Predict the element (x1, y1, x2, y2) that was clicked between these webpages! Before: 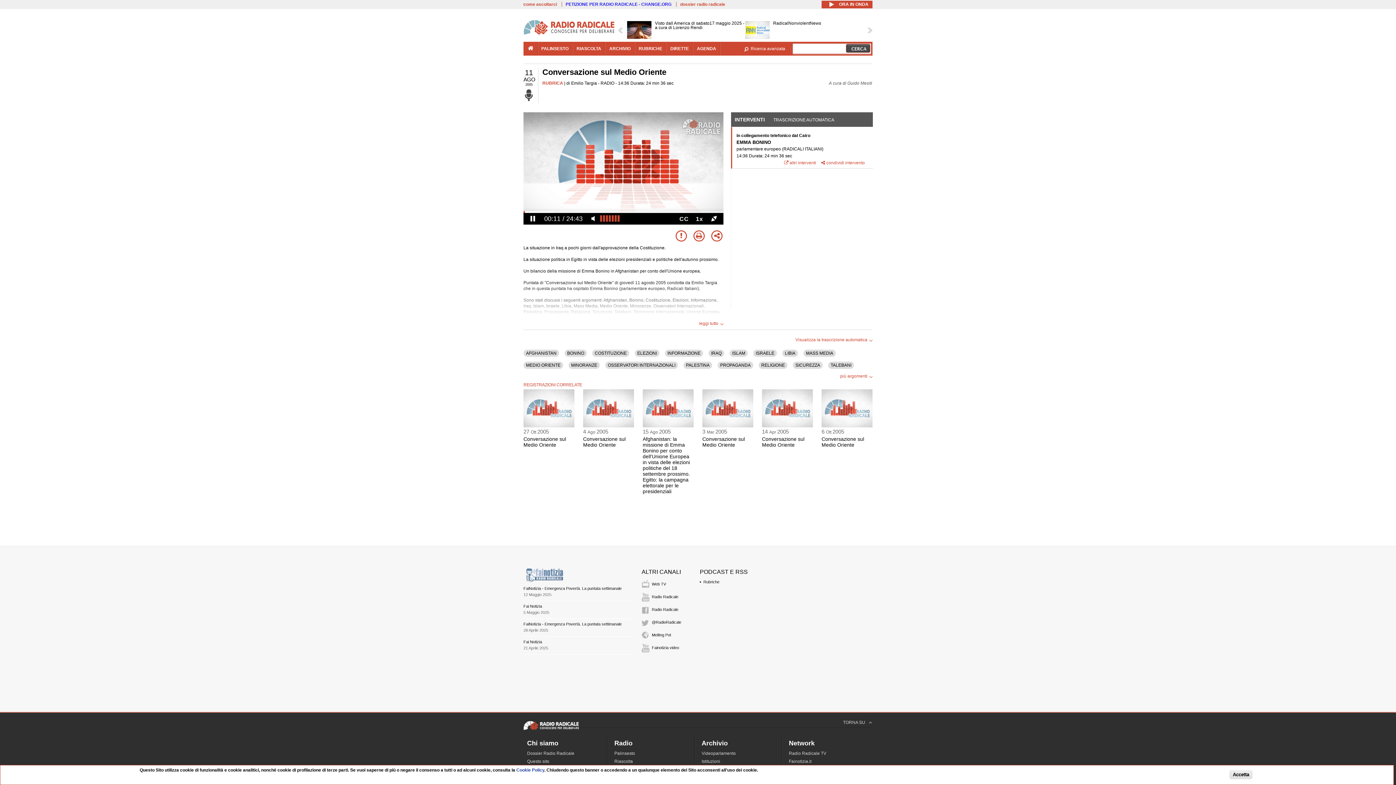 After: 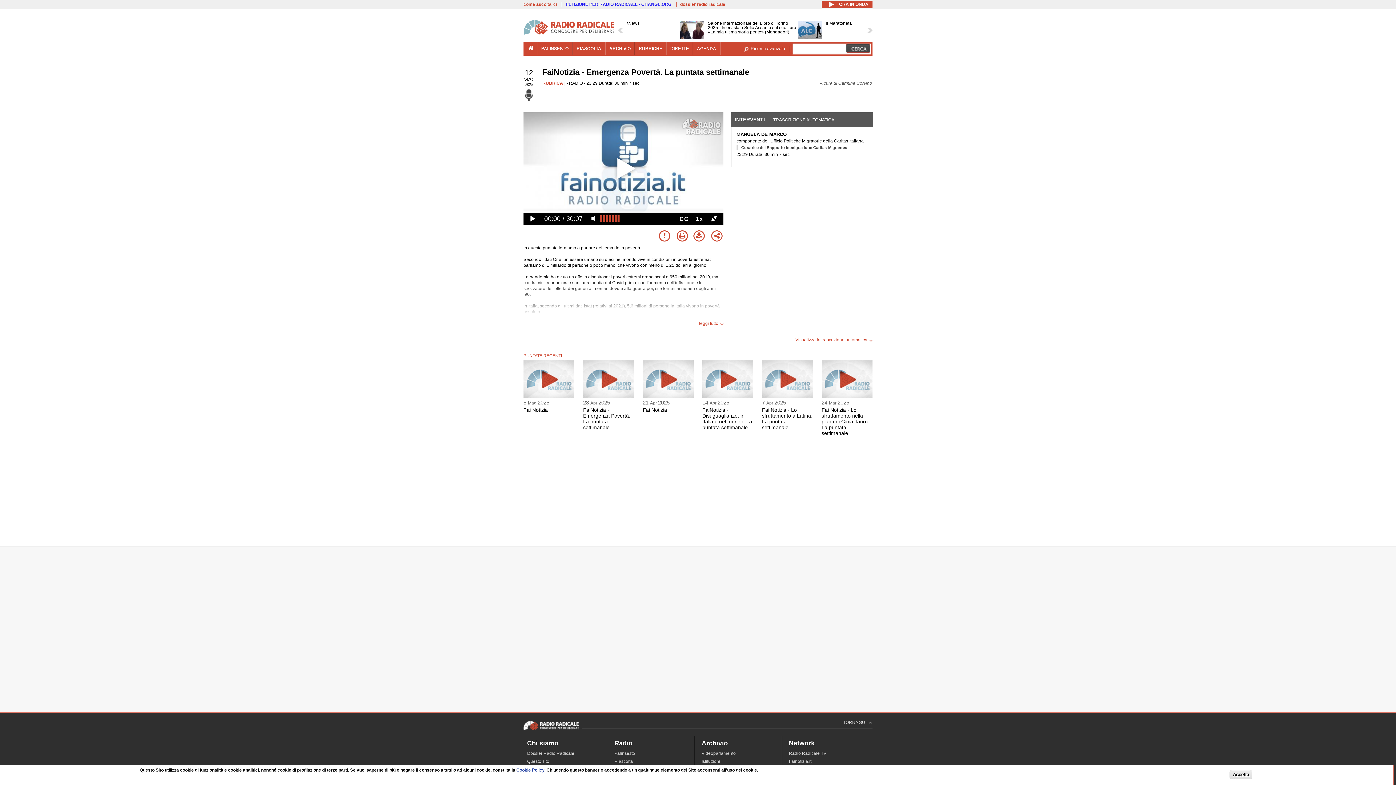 Action: bbox: (523, 586, 621, 590) label: FaiNotizia - Emergenza Povertà. La puntata settimanale